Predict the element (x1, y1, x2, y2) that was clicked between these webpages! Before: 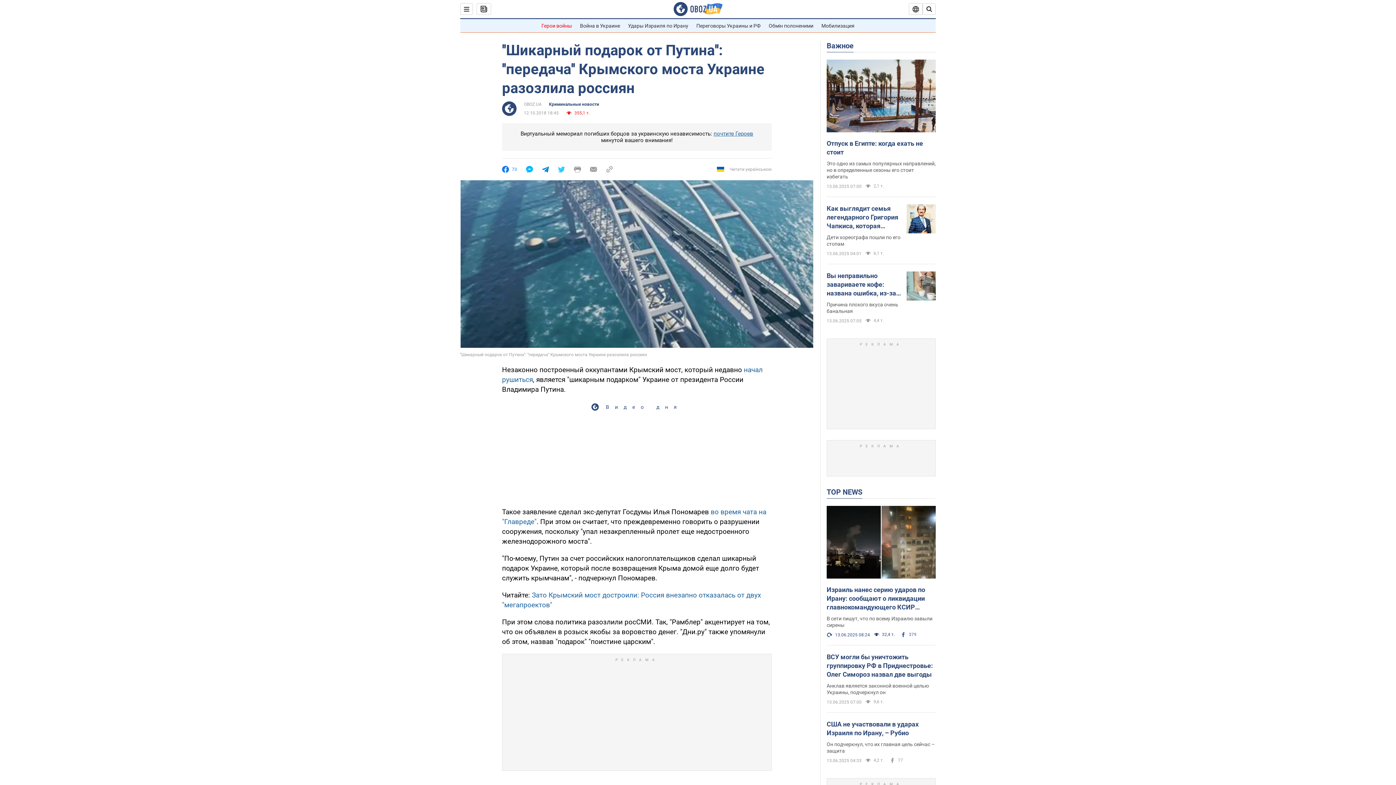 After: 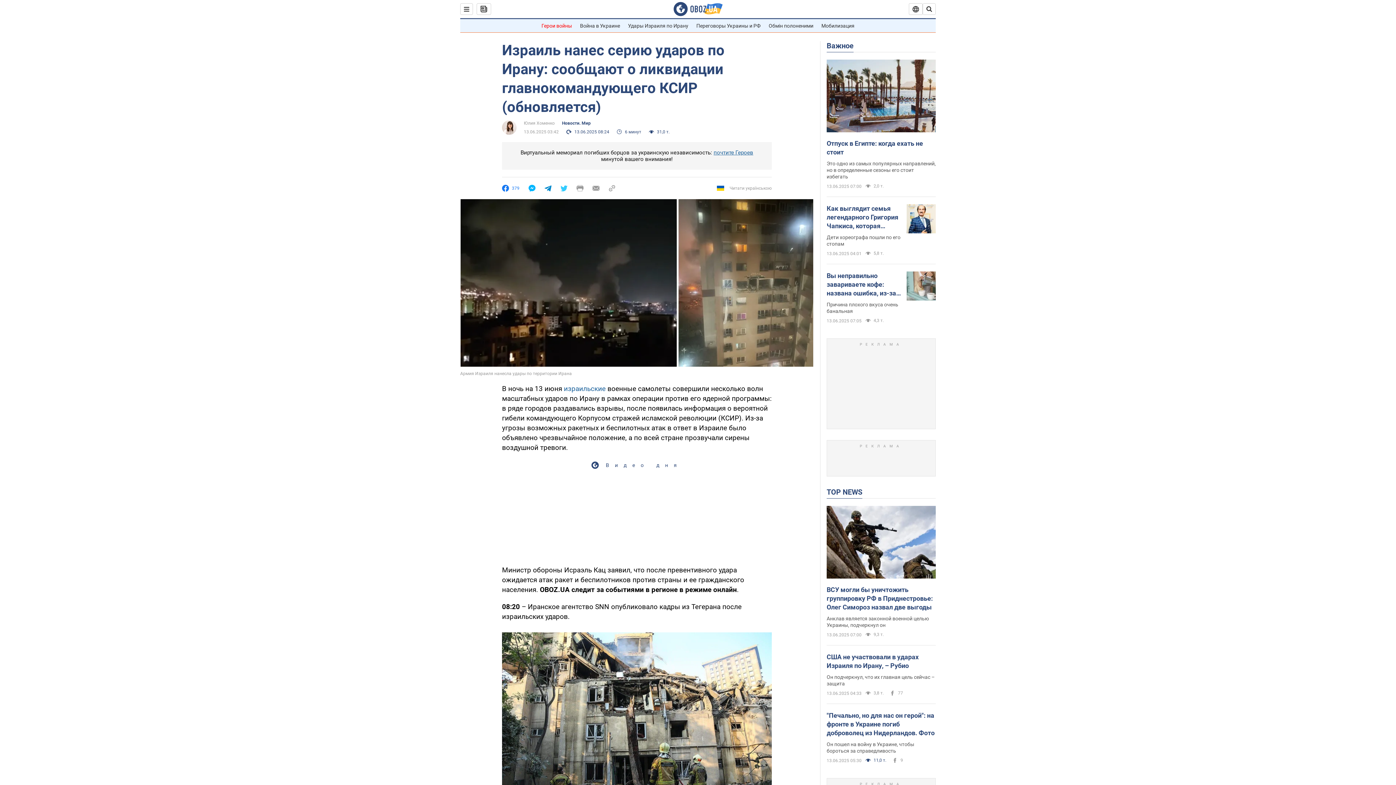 Action: bbox: (826, 506, 936, 580)